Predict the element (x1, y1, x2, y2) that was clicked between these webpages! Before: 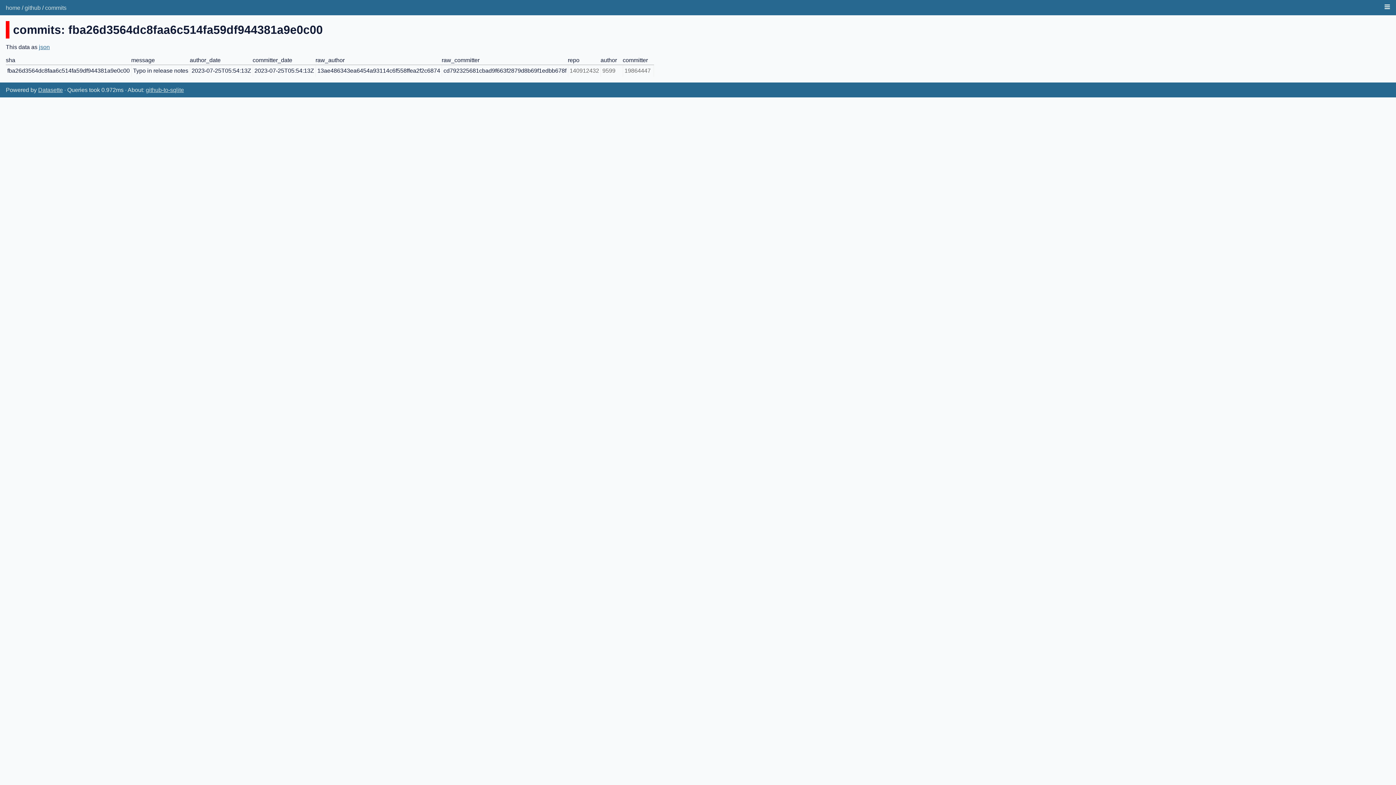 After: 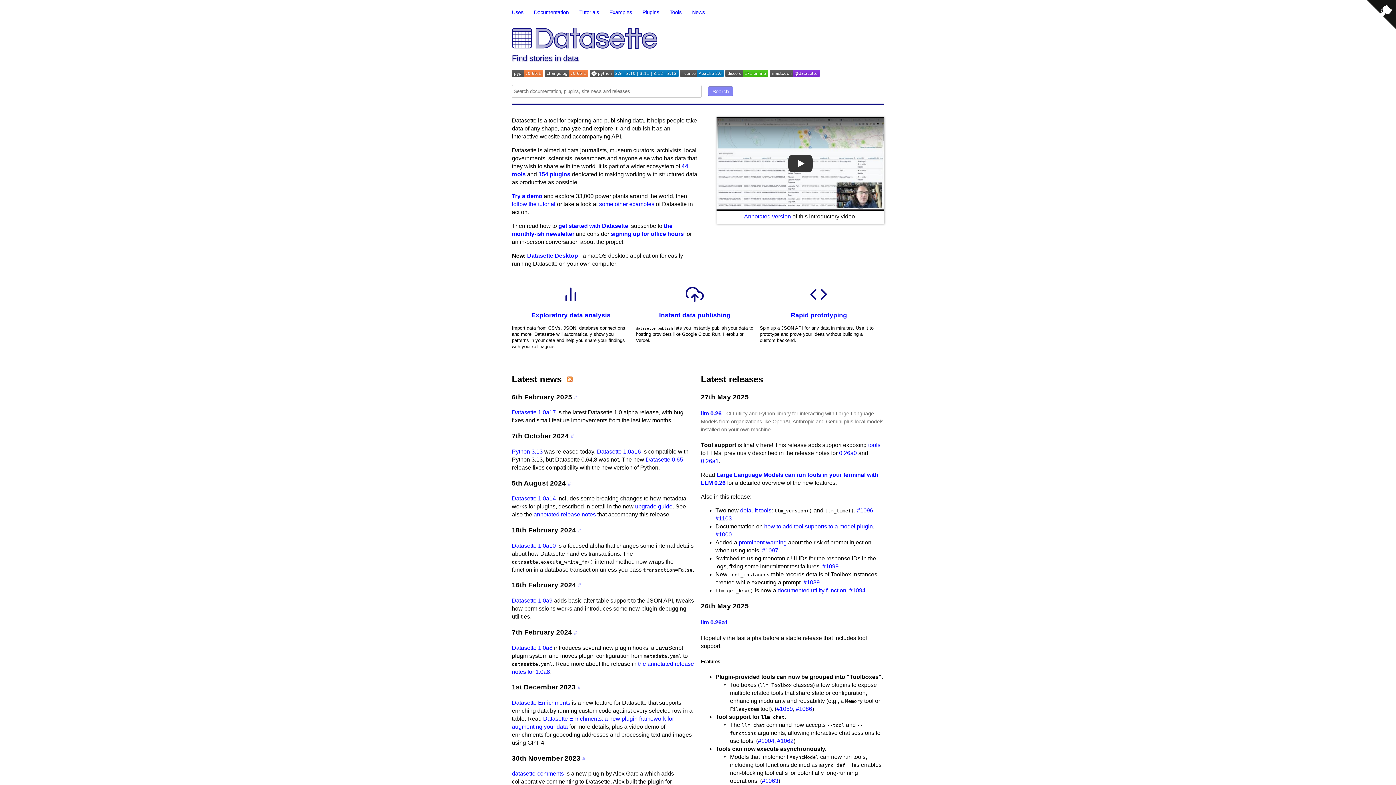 Action: label: Datasette bbox: (38, 86, 62, 93)